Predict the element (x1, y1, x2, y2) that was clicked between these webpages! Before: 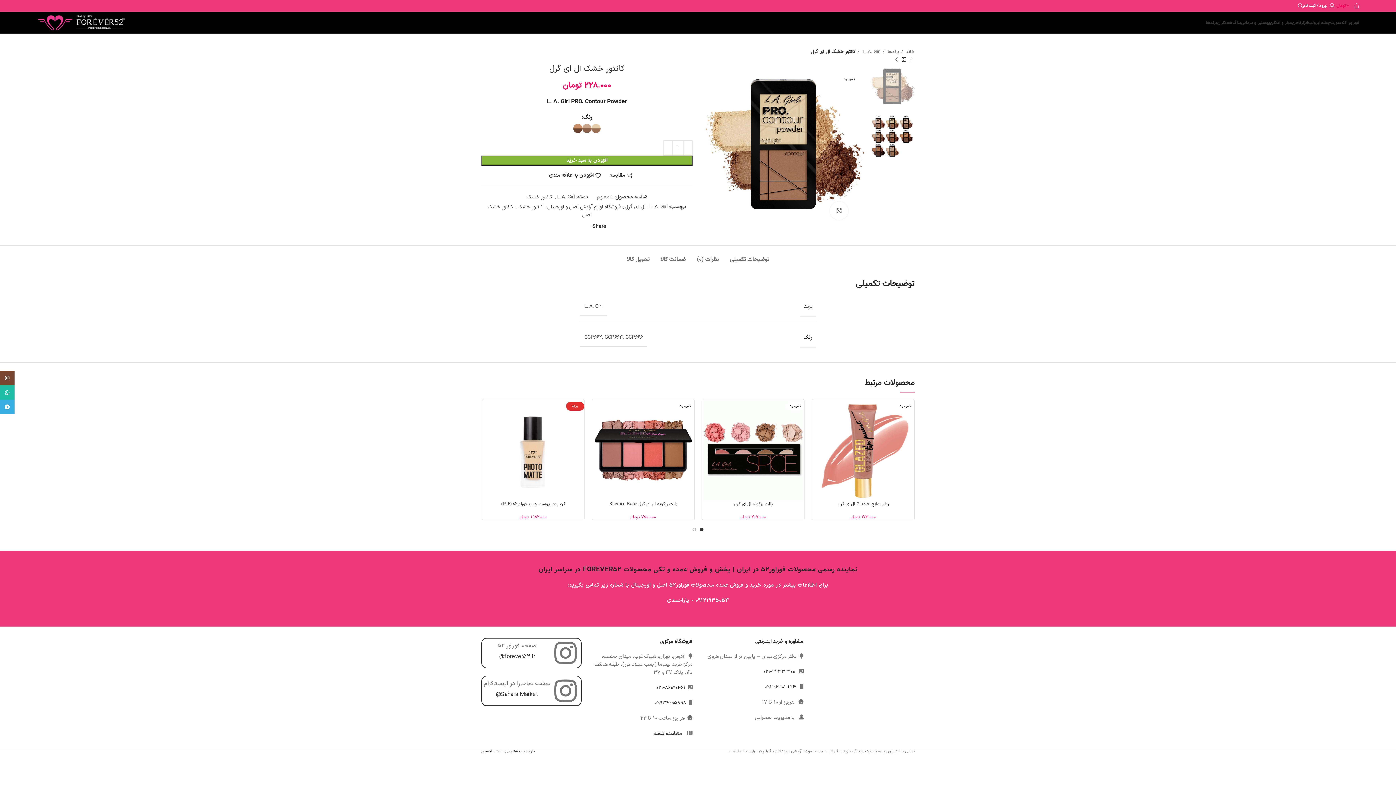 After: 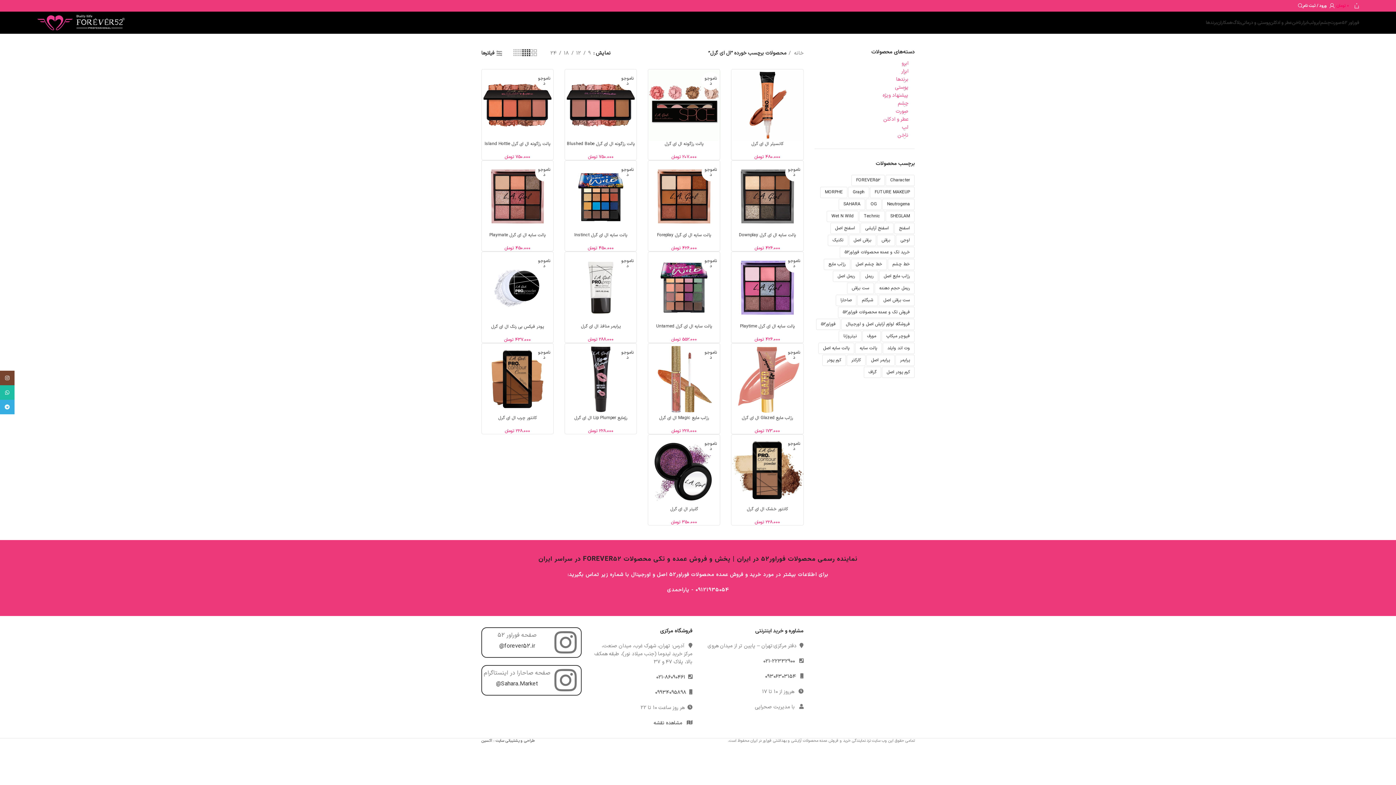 Action: label: ال ای گرل bbox: (624, 203, 645, 210)